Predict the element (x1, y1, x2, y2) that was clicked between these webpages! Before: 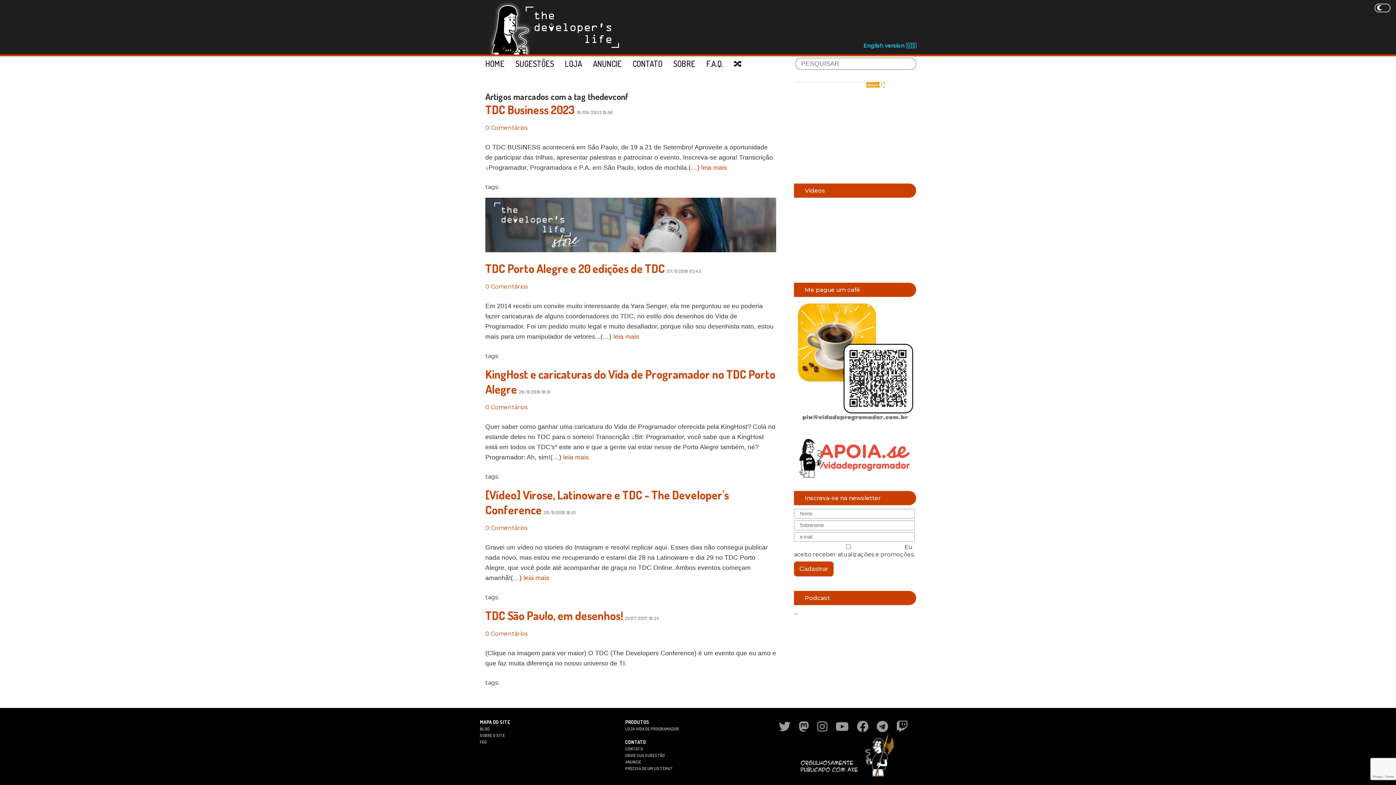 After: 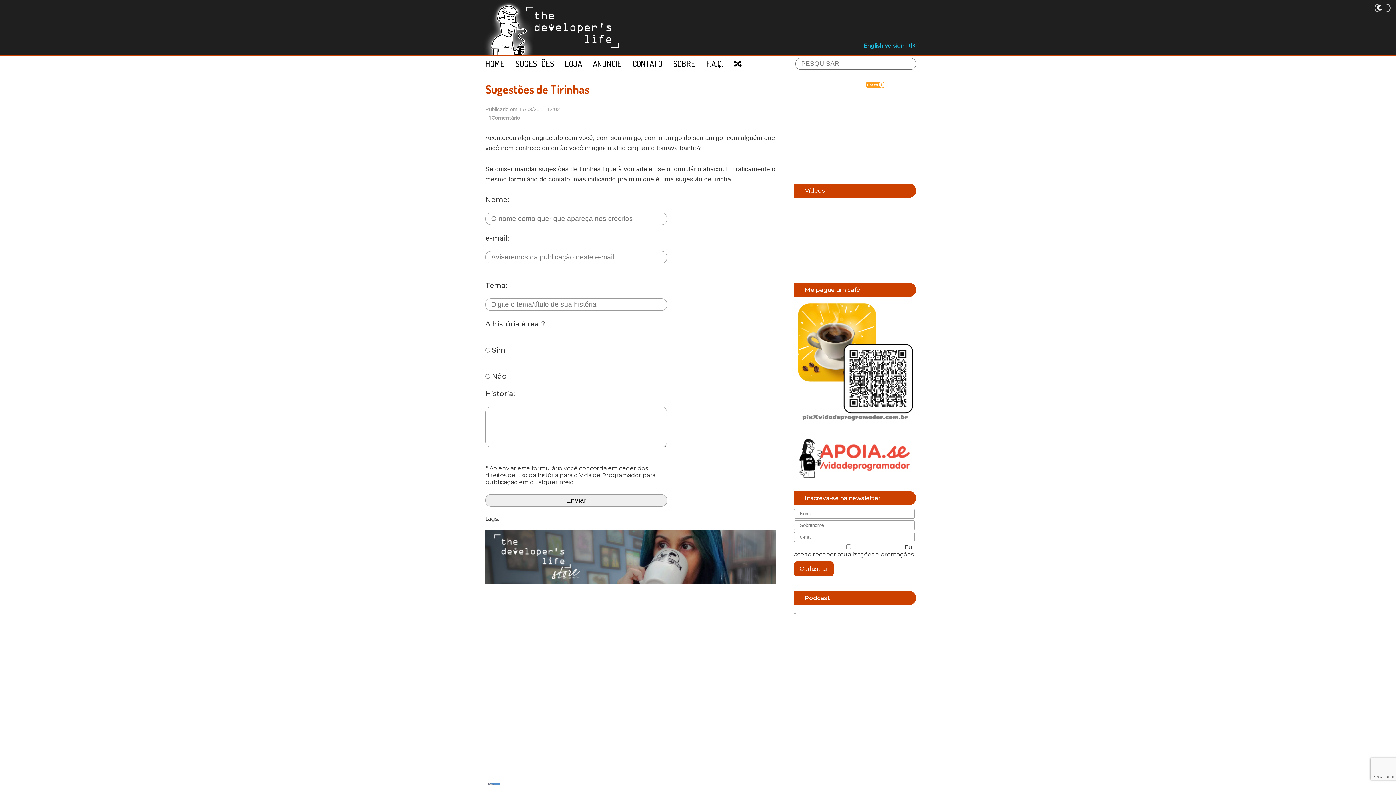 Action: label: ENVIE SUA SUGESTÃO bbox: (625, 753, 665, 758)